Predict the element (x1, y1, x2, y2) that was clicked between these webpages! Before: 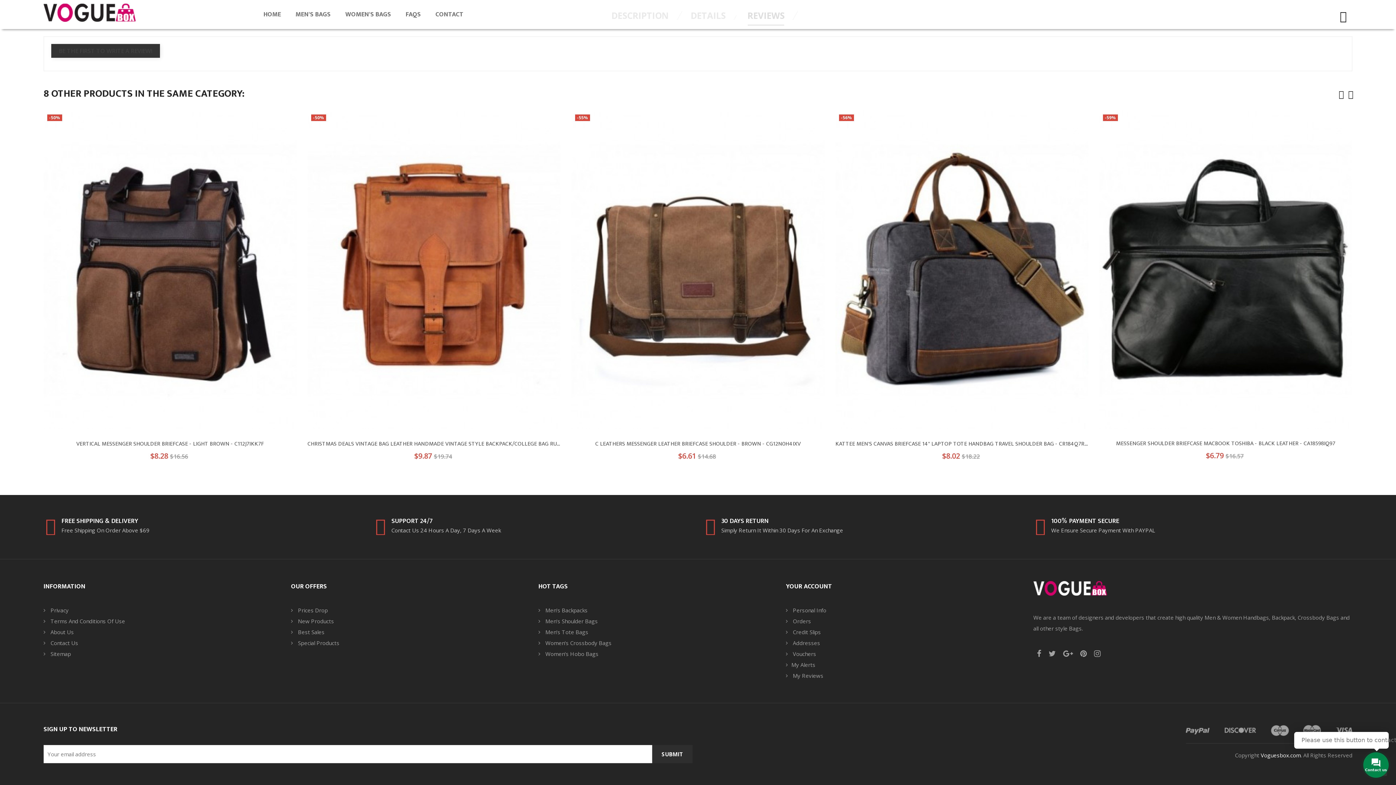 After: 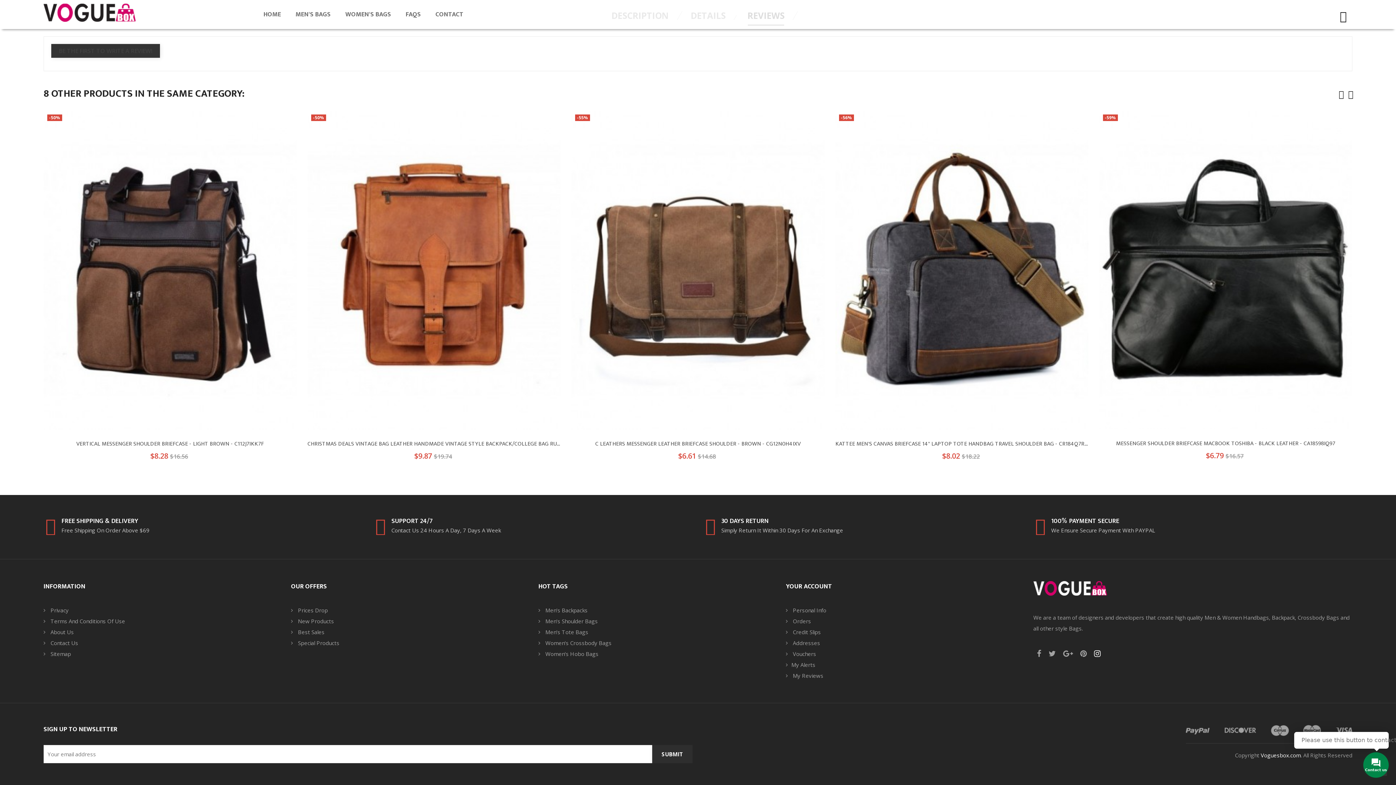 Action: label: Instagram bbox: (1094, 648, 1100, 659)